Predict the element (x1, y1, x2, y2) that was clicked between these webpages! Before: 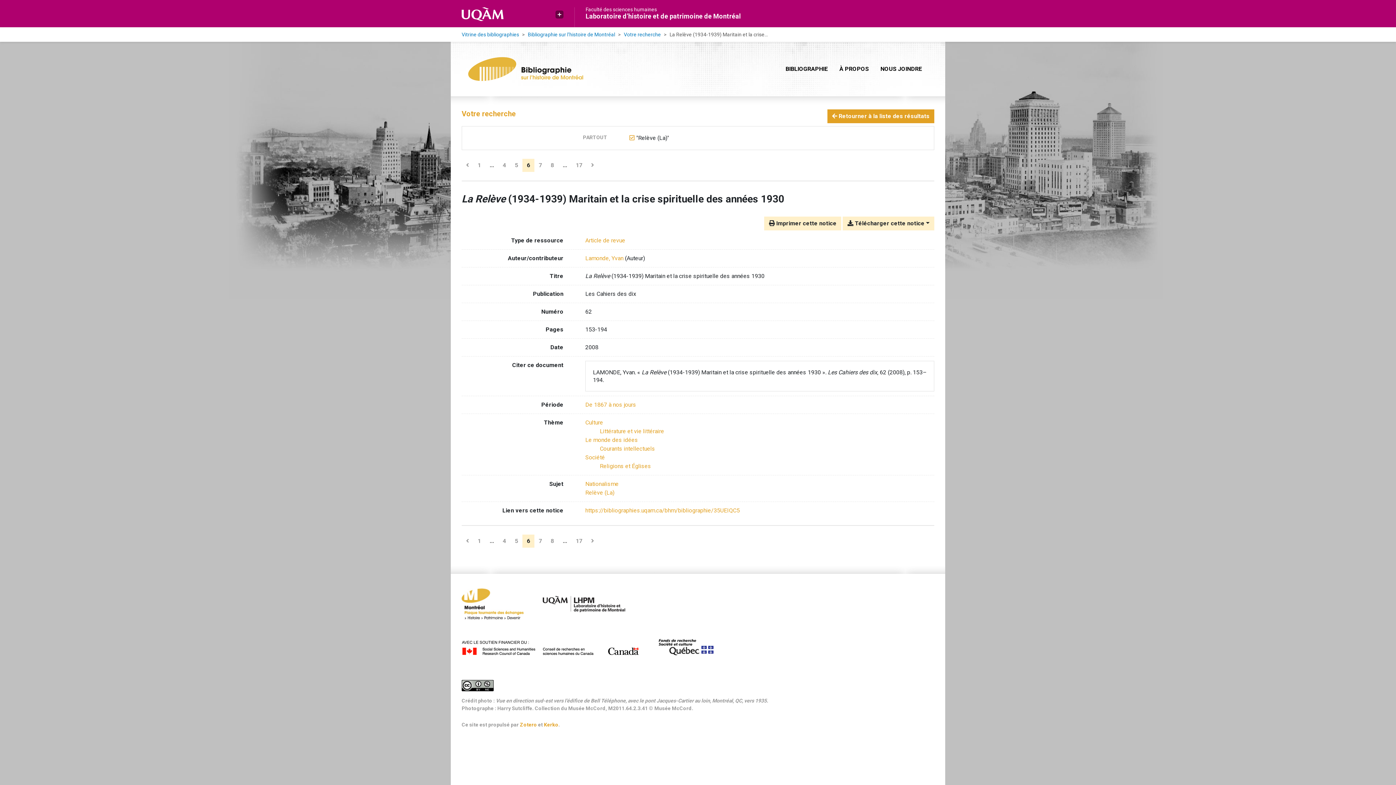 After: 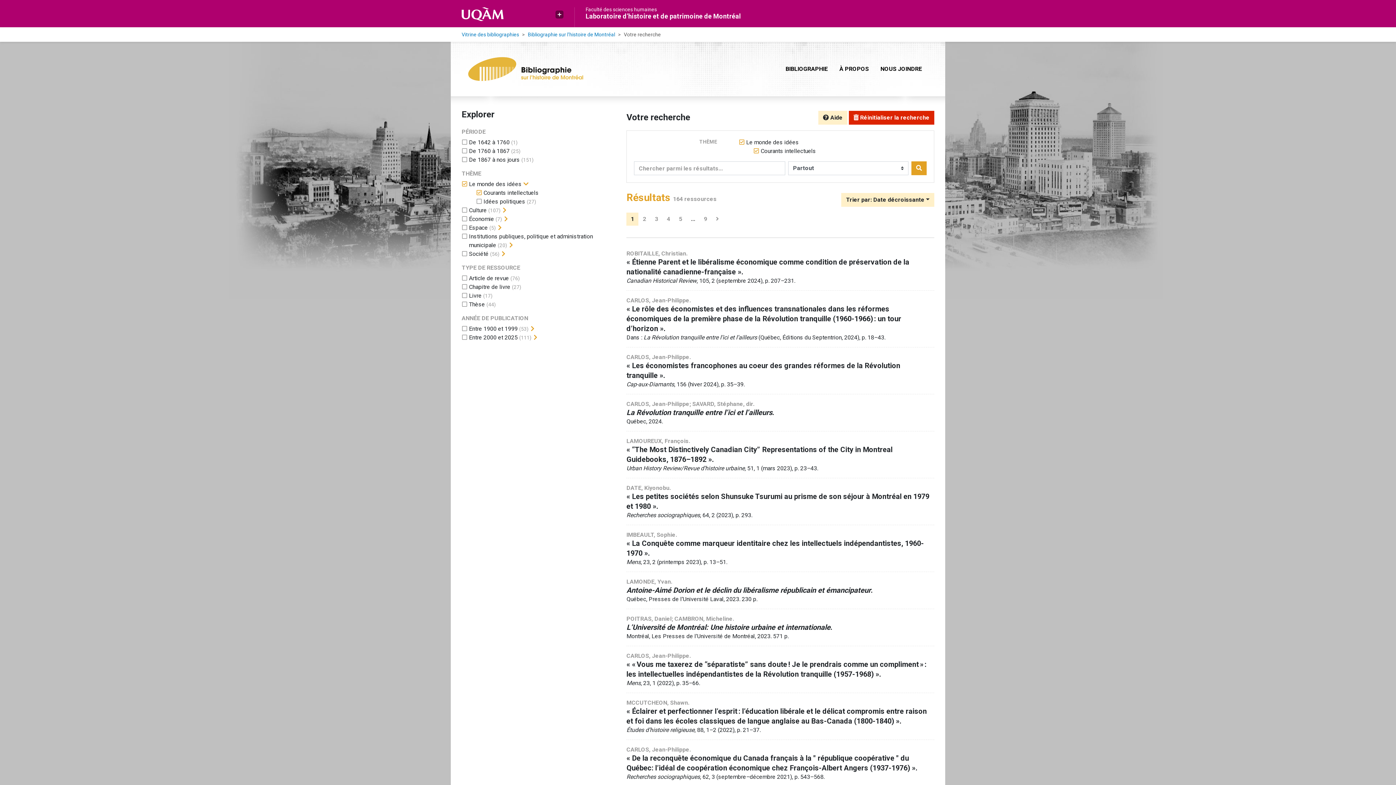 Action: label: Chercher avec le filtre 'Courants intellectuels' bbox: (600, 445, 655, 452)